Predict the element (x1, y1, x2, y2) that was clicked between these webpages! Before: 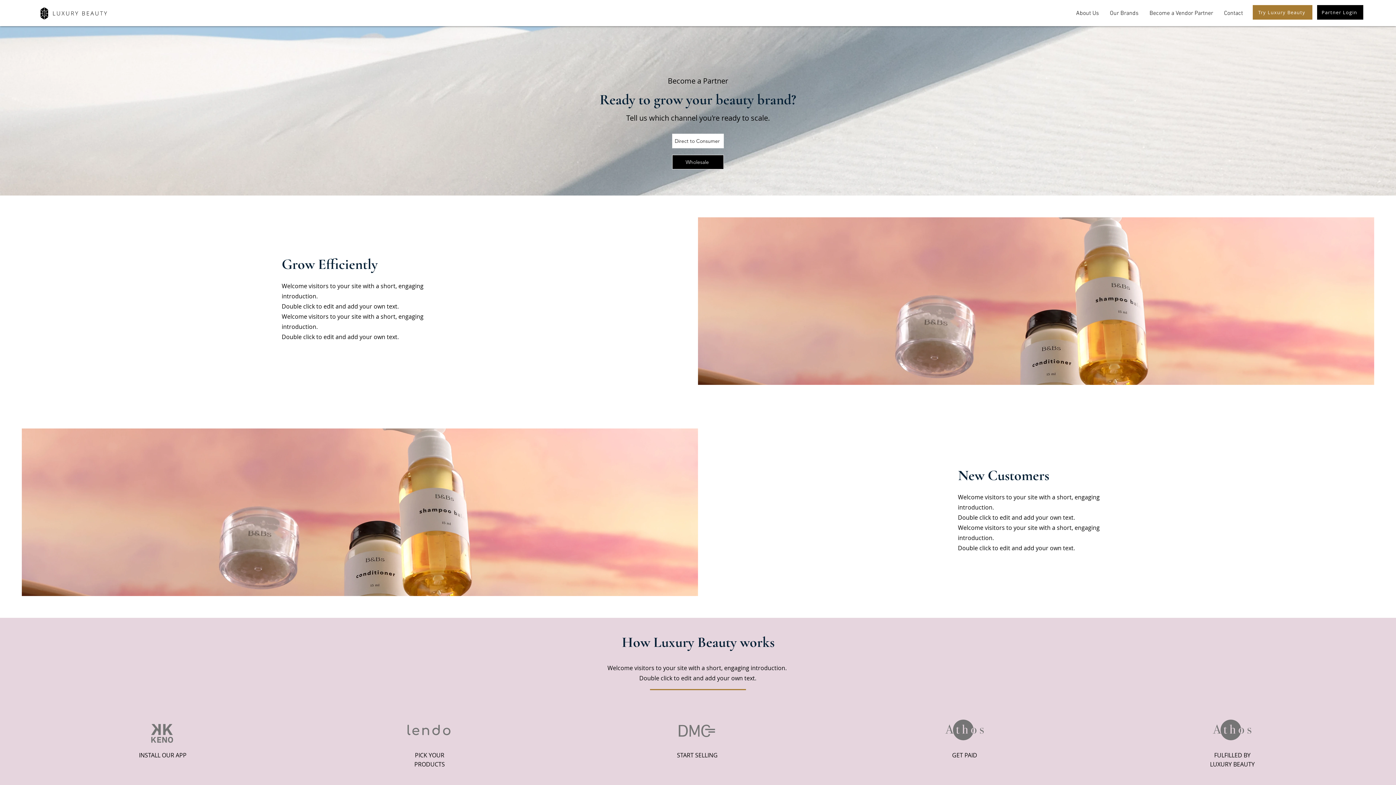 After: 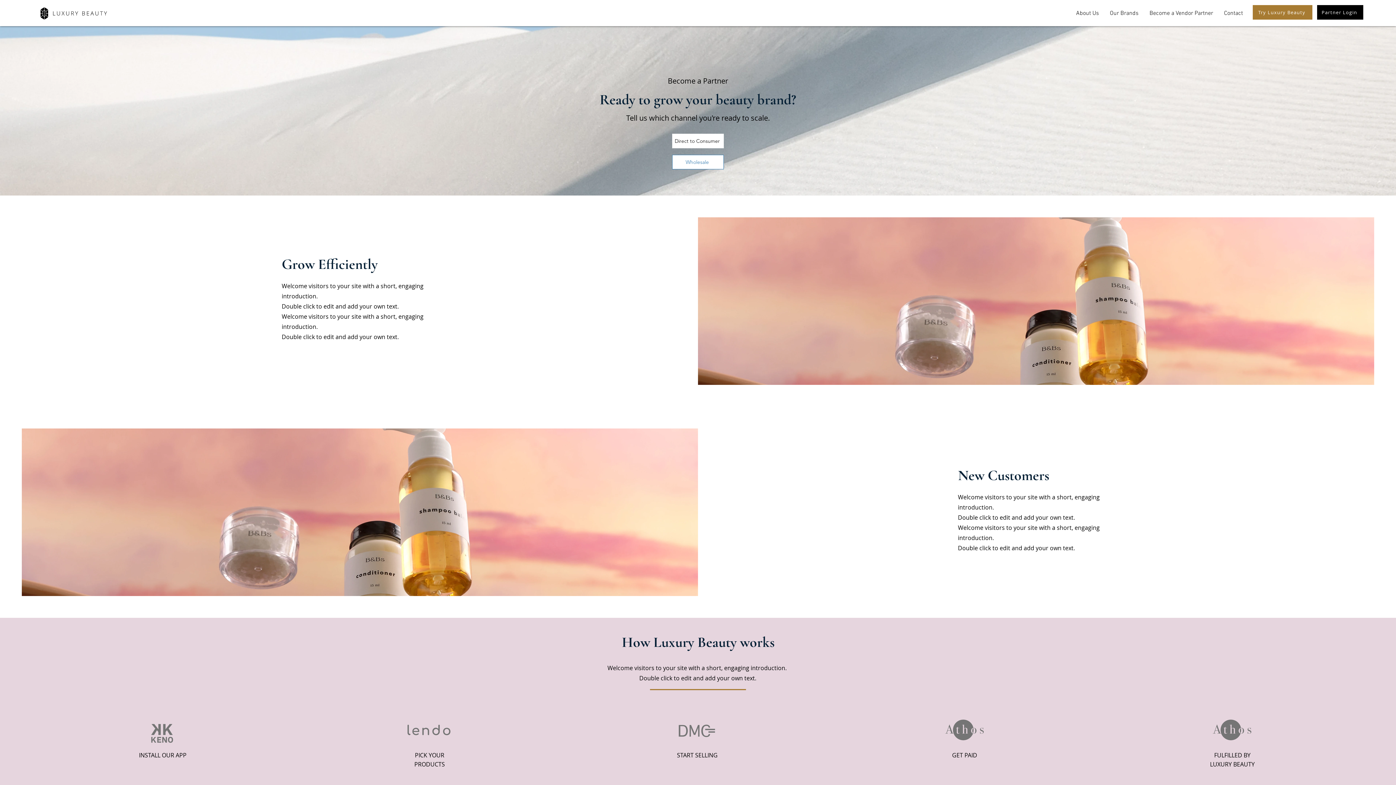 Action: label: Wholesale bbox: (672, 154, 724, 169)